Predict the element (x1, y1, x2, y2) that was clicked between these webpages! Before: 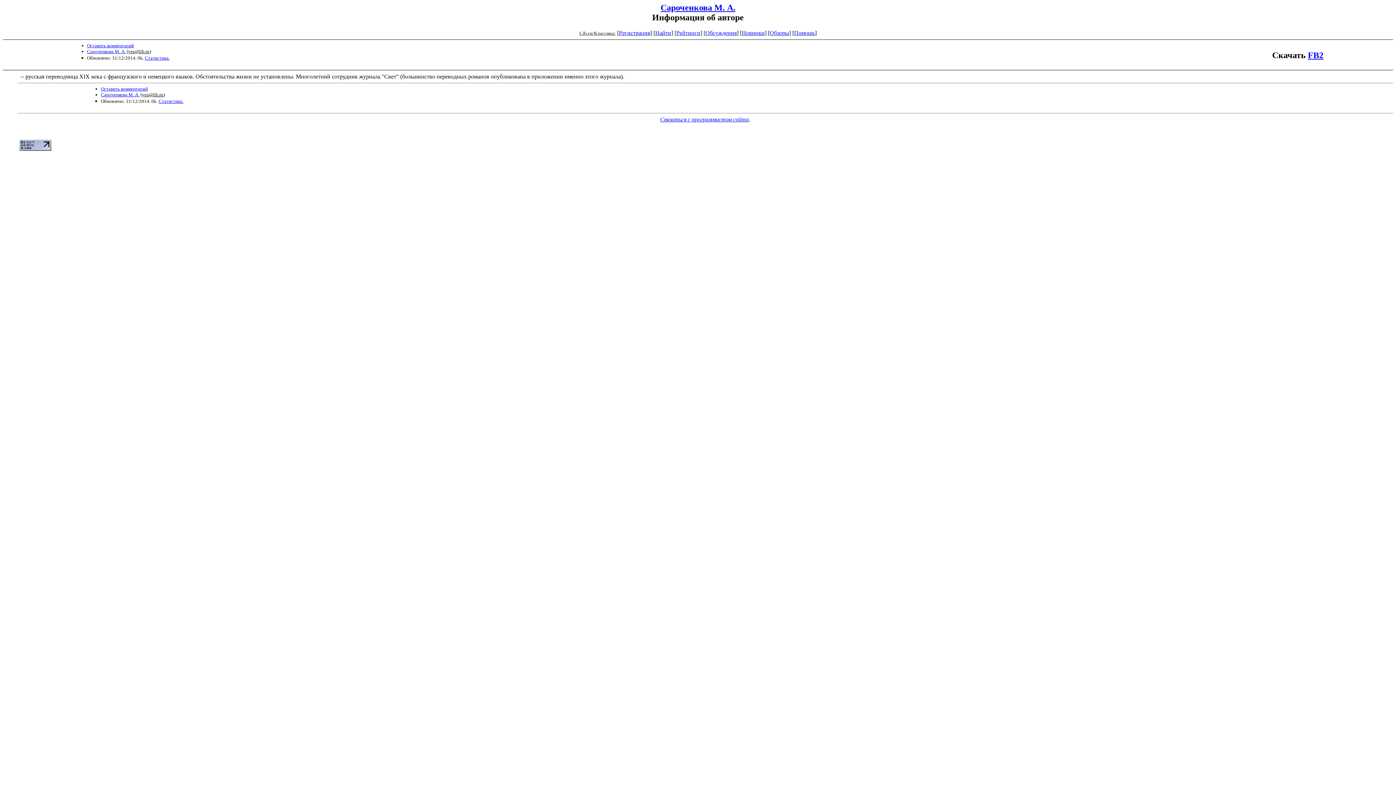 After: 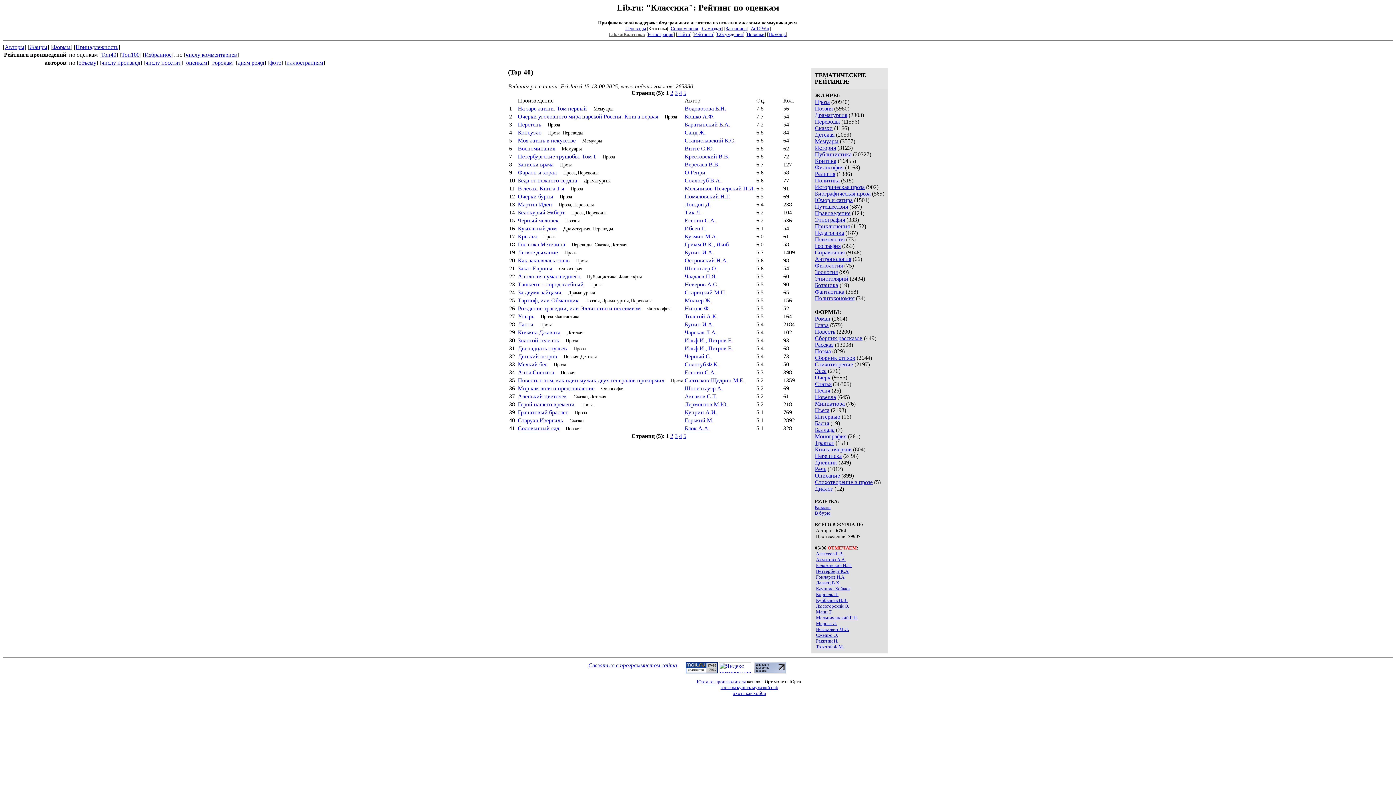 Action: label: Рейтинги bbox: (676, 29, 700, 35)